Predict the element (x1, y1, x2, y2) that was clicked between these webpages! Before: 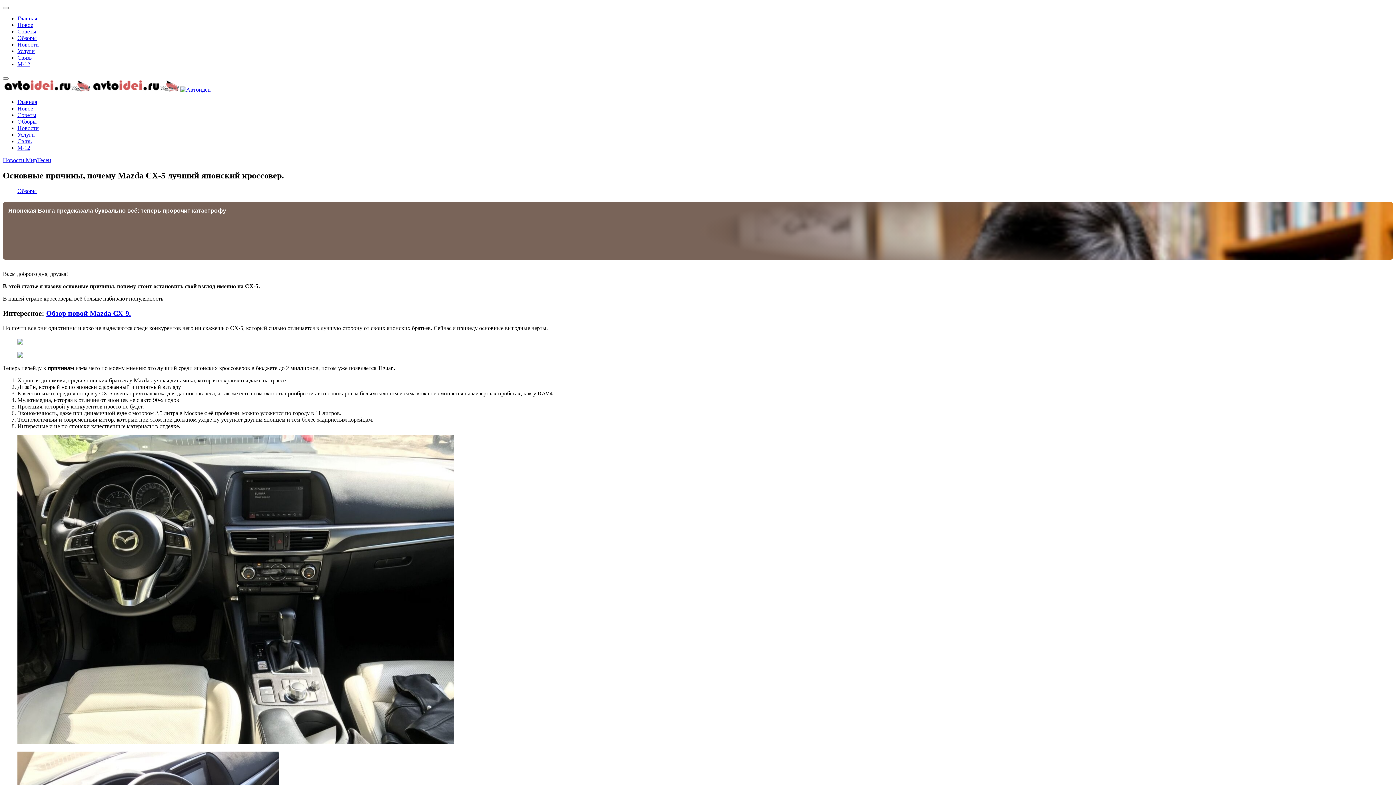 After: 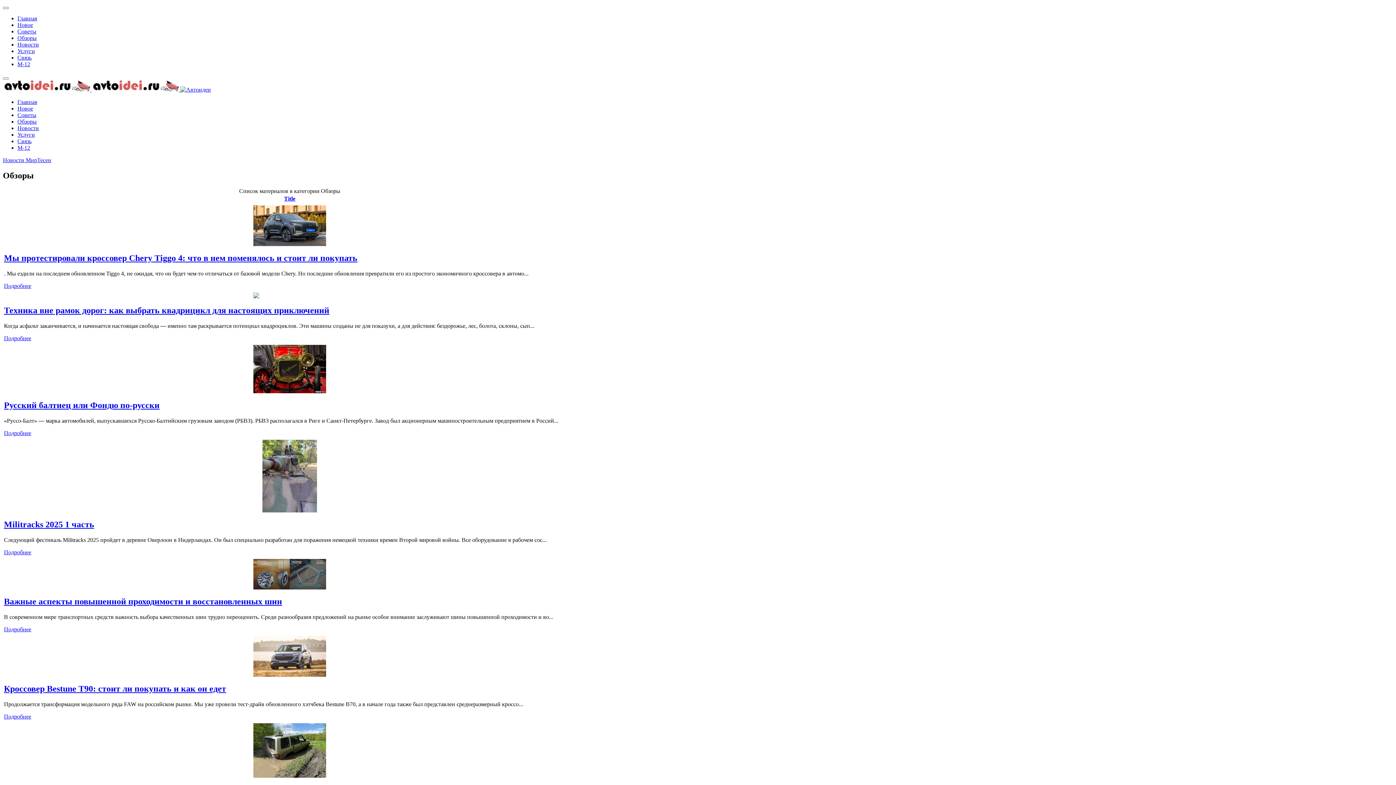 Action: label: Обзоры bbox: (17, 187, 36, 194)